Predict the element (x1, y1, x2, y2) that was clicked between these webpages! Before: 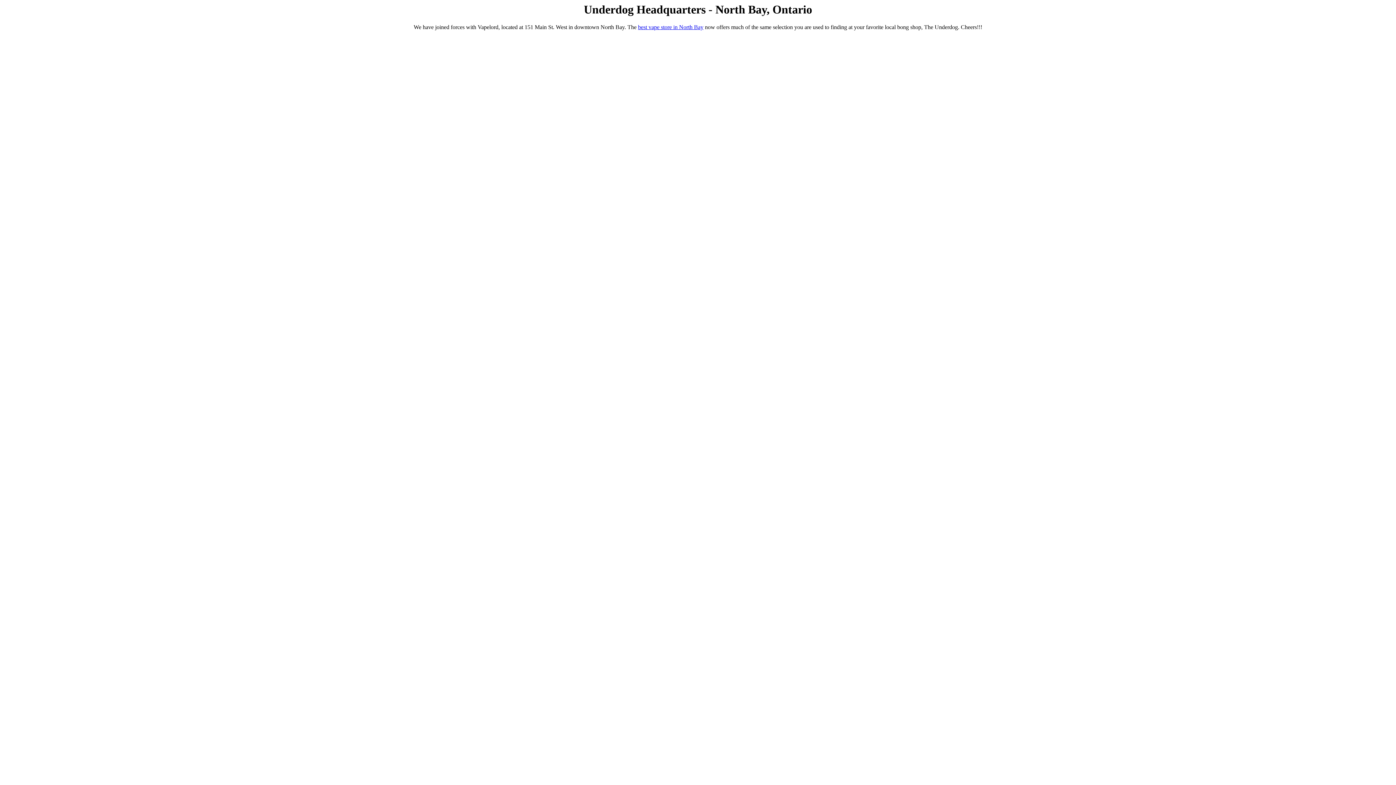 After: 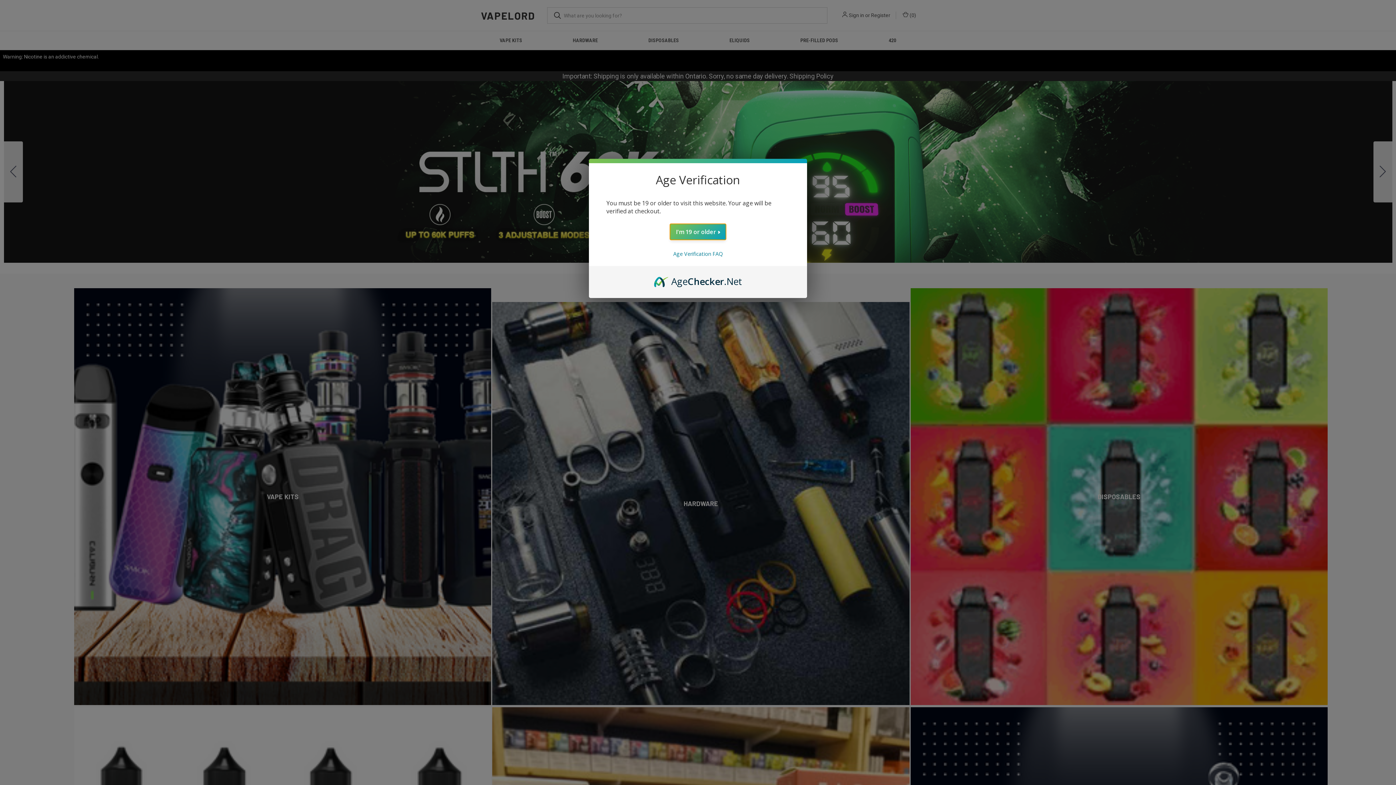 Action: bbox: (638, 24, 703, 30) label: best vape store in North Bay